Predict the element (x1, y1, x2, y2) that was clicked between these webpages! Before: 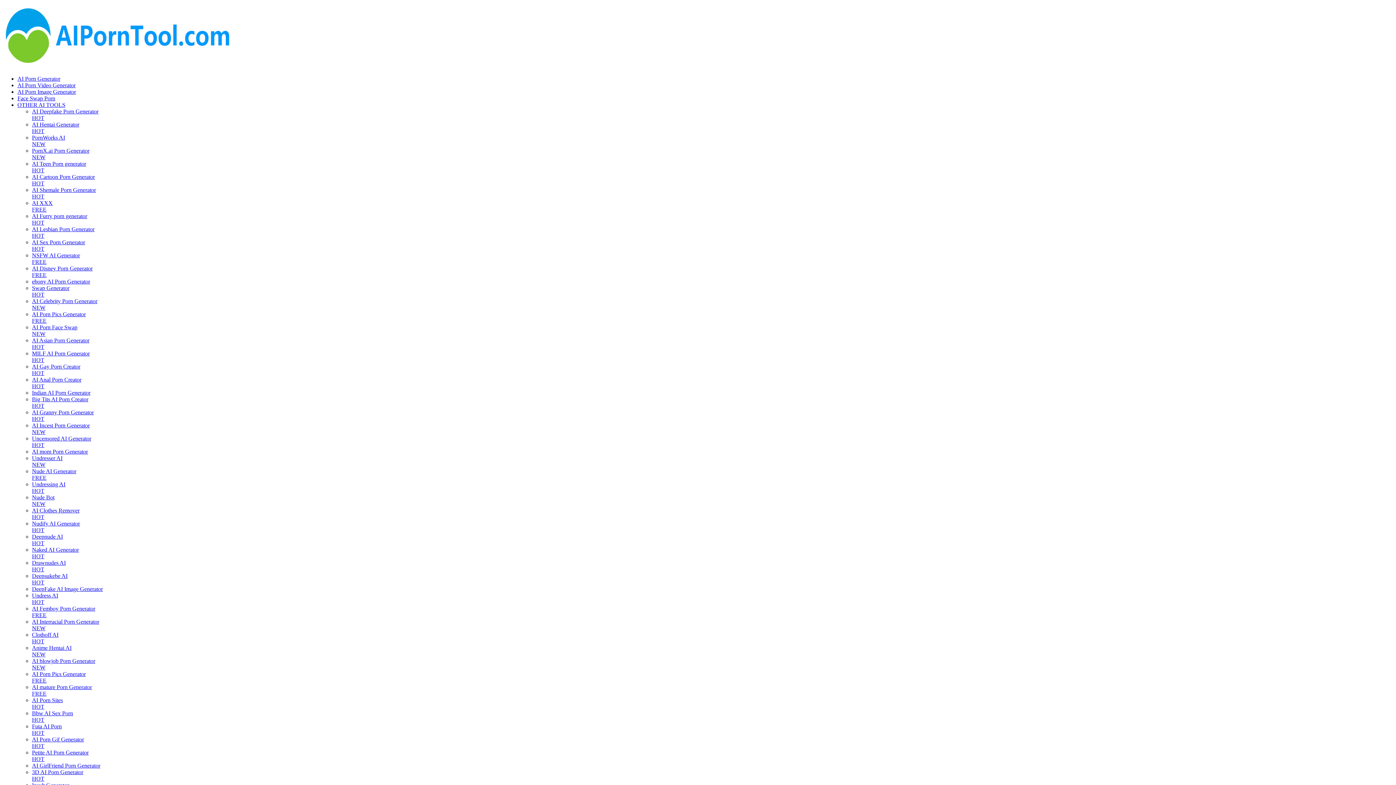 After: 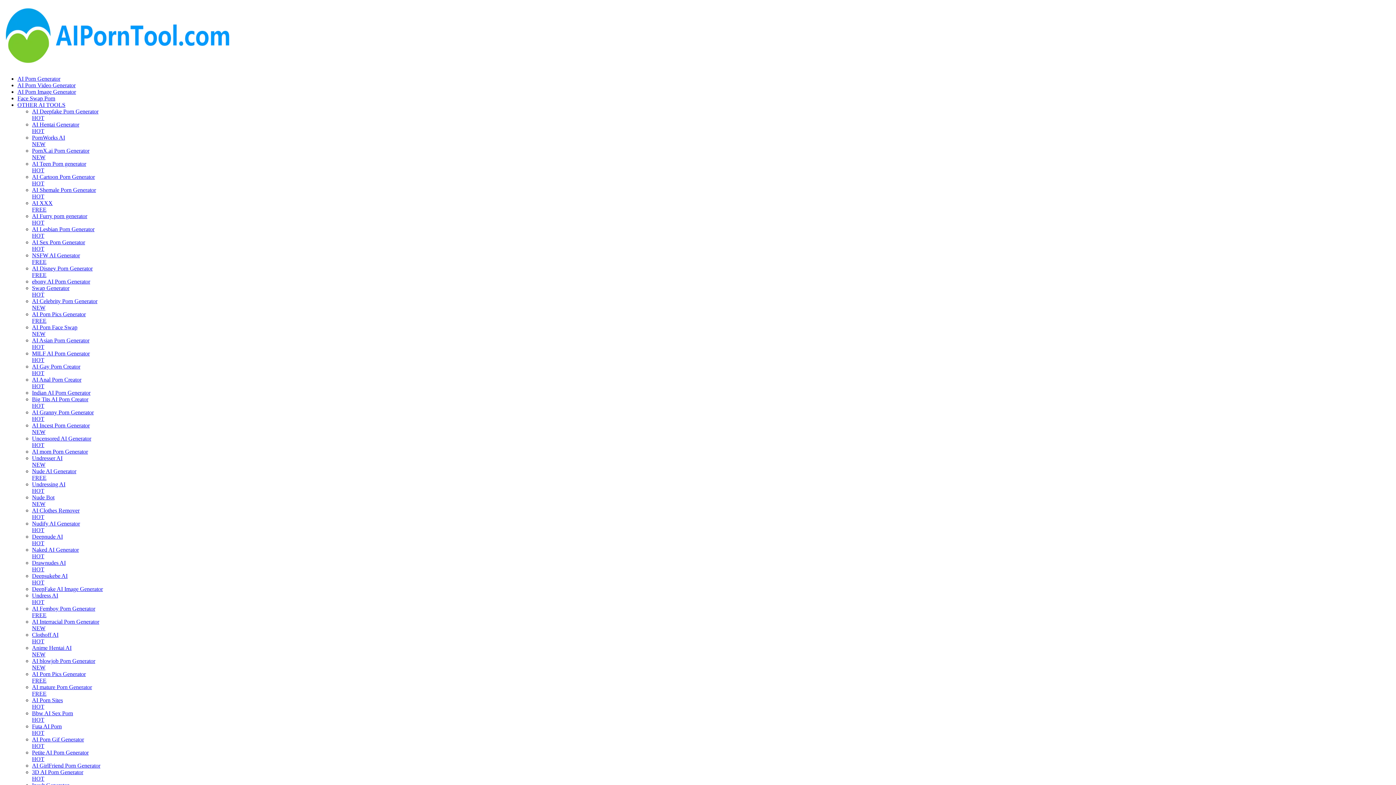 Action: bbox: (17, 101, 65, 108) label: OTHER AI TOOLS